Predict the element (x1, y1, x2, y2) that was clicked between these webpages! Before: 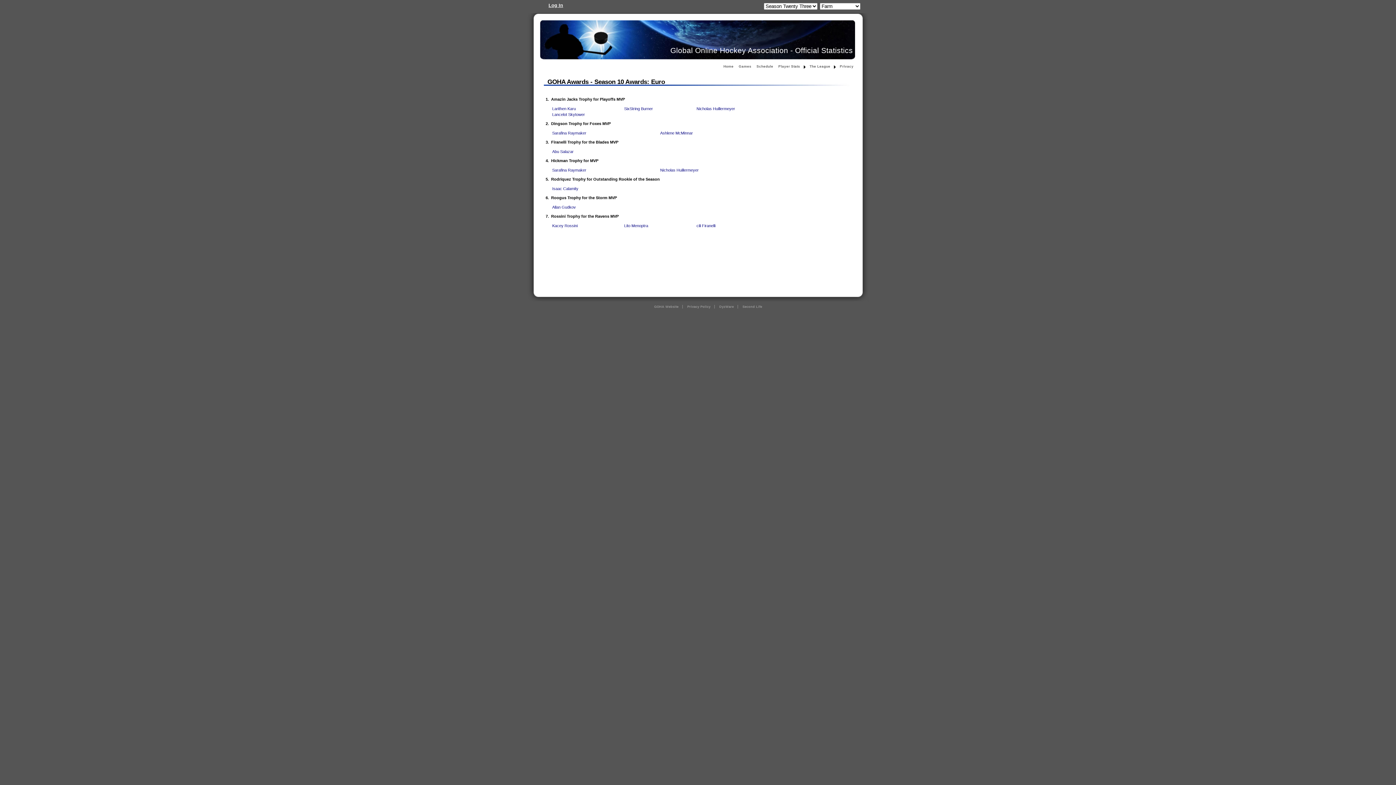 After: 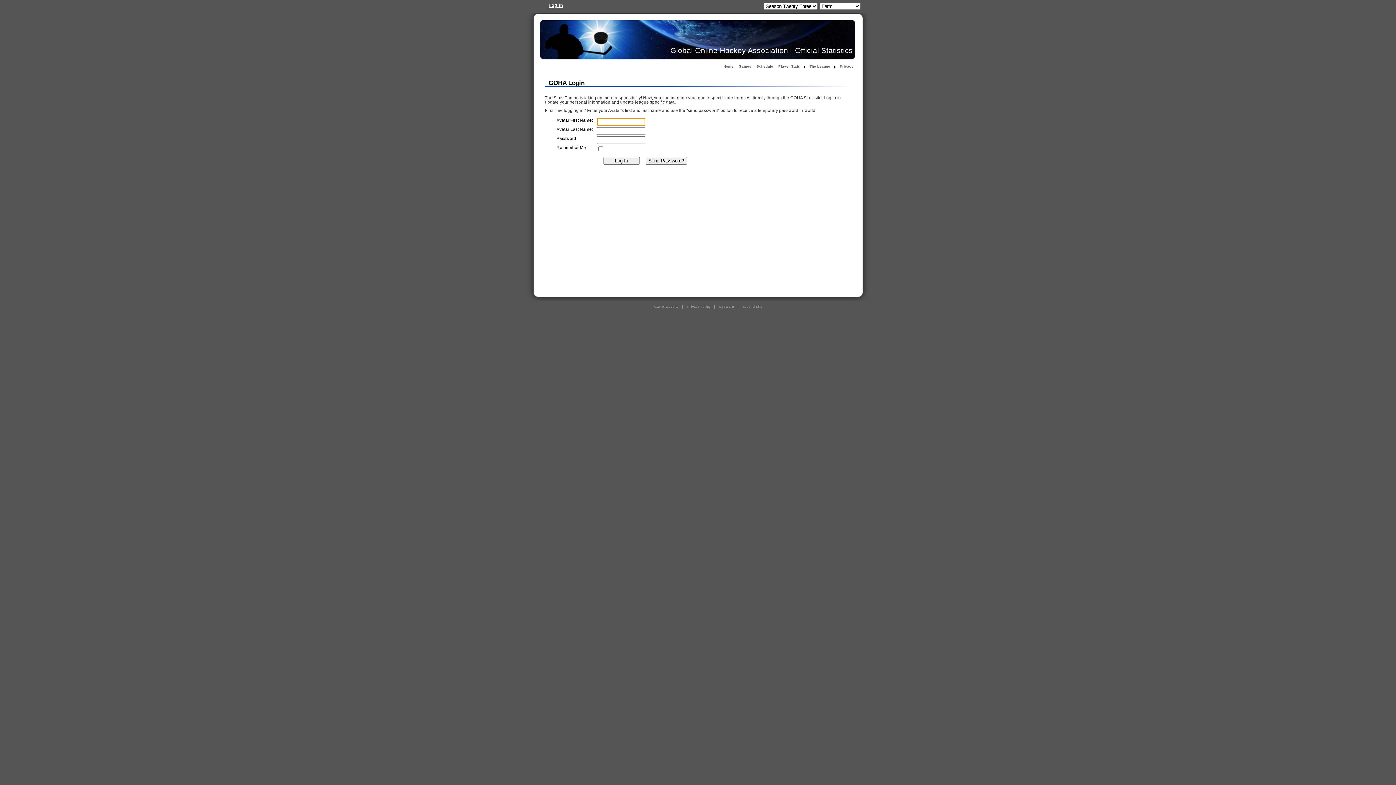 Action: bbox: (548, 2, 563, 8) label: Log In